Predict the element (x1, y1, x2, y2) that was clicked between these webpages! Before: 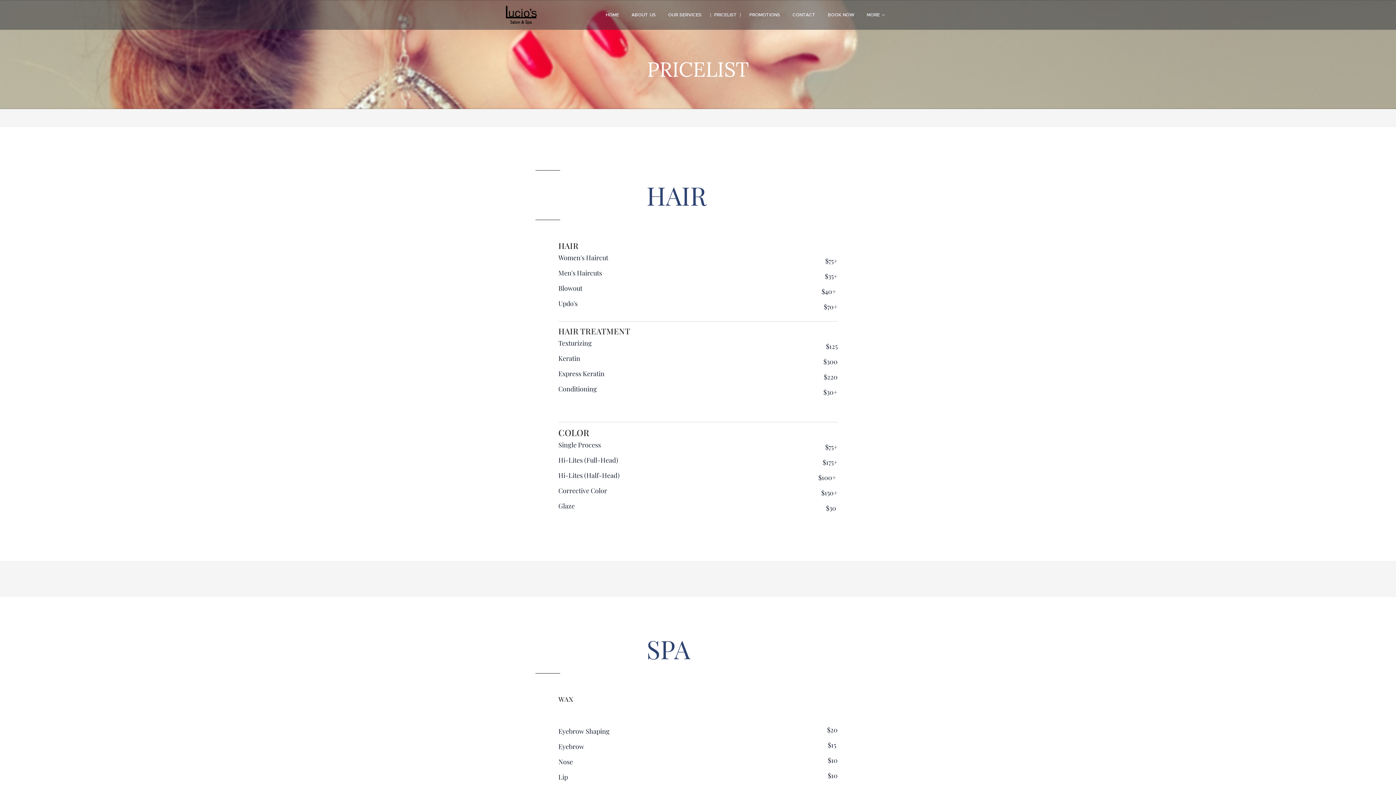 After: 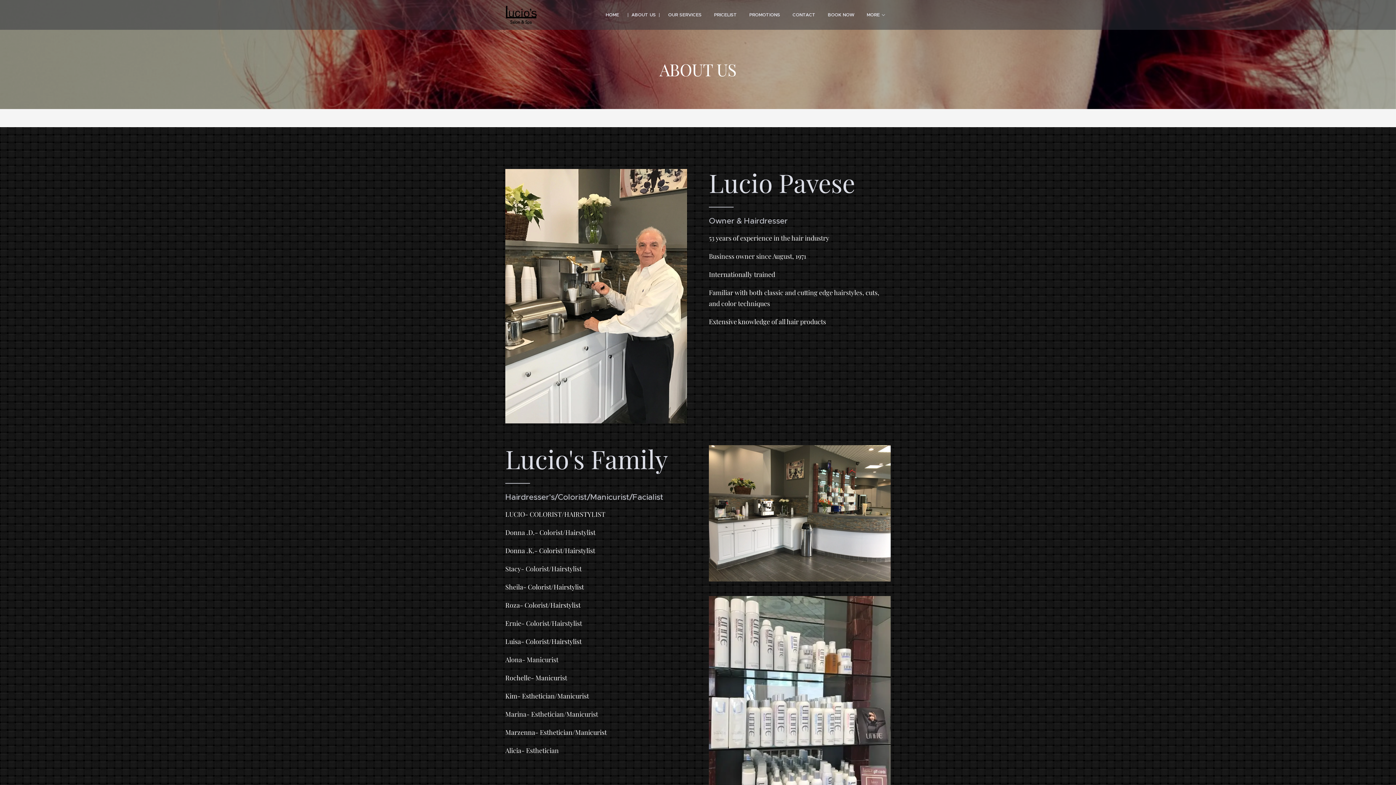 Action: bbox: (625, 5, 662, 24) label: ABOUT US